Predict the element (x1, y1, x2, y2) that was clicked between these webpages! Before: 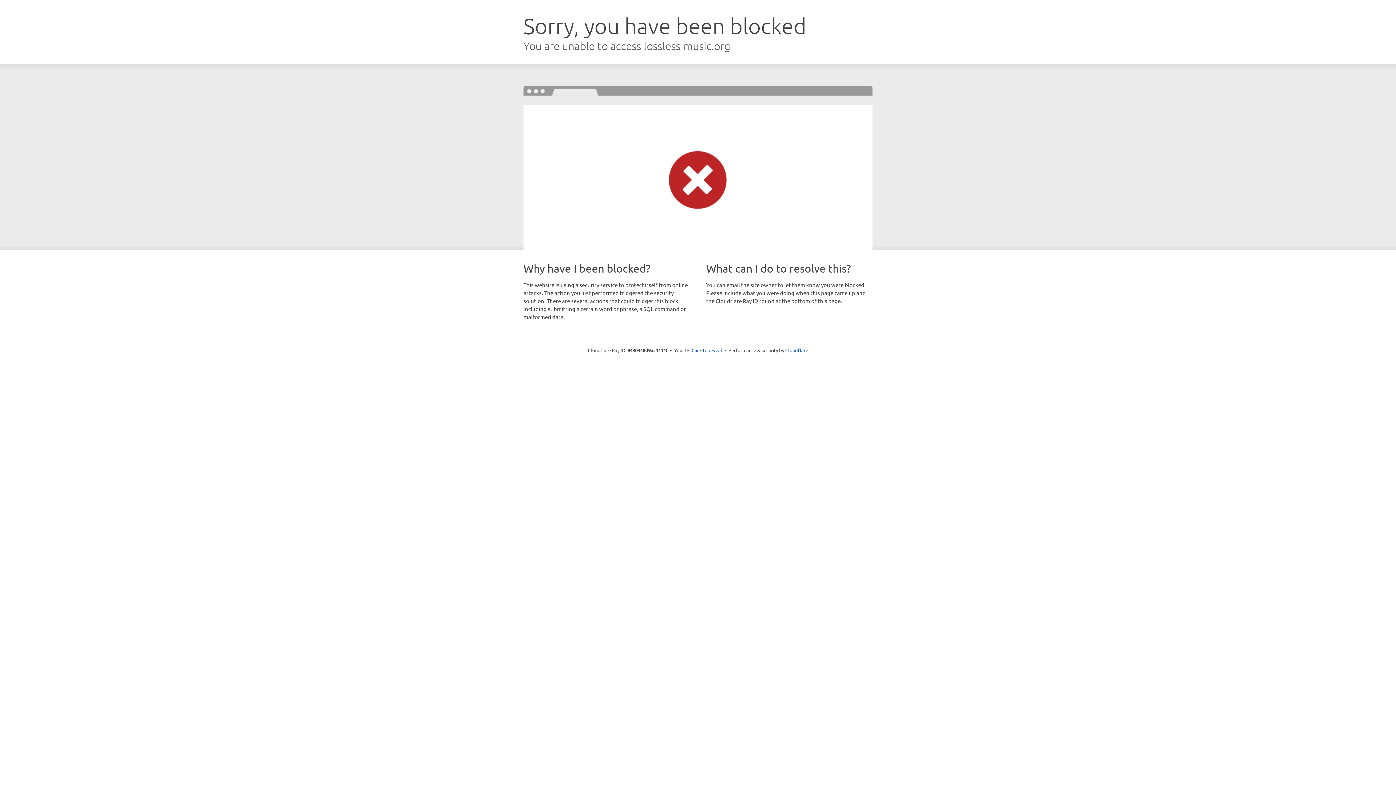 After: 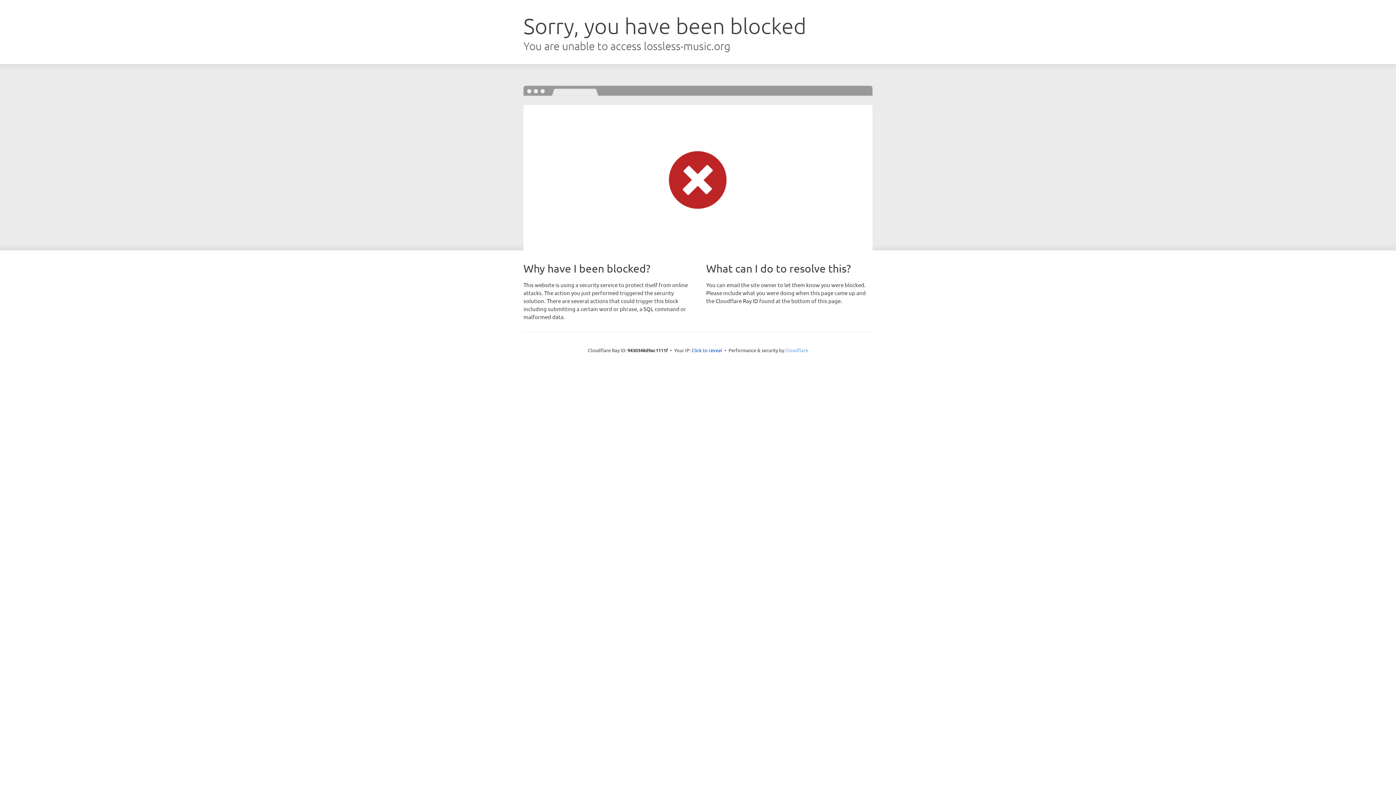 Action: label: Cloudflare bbox: (785, 347, 808, 353)